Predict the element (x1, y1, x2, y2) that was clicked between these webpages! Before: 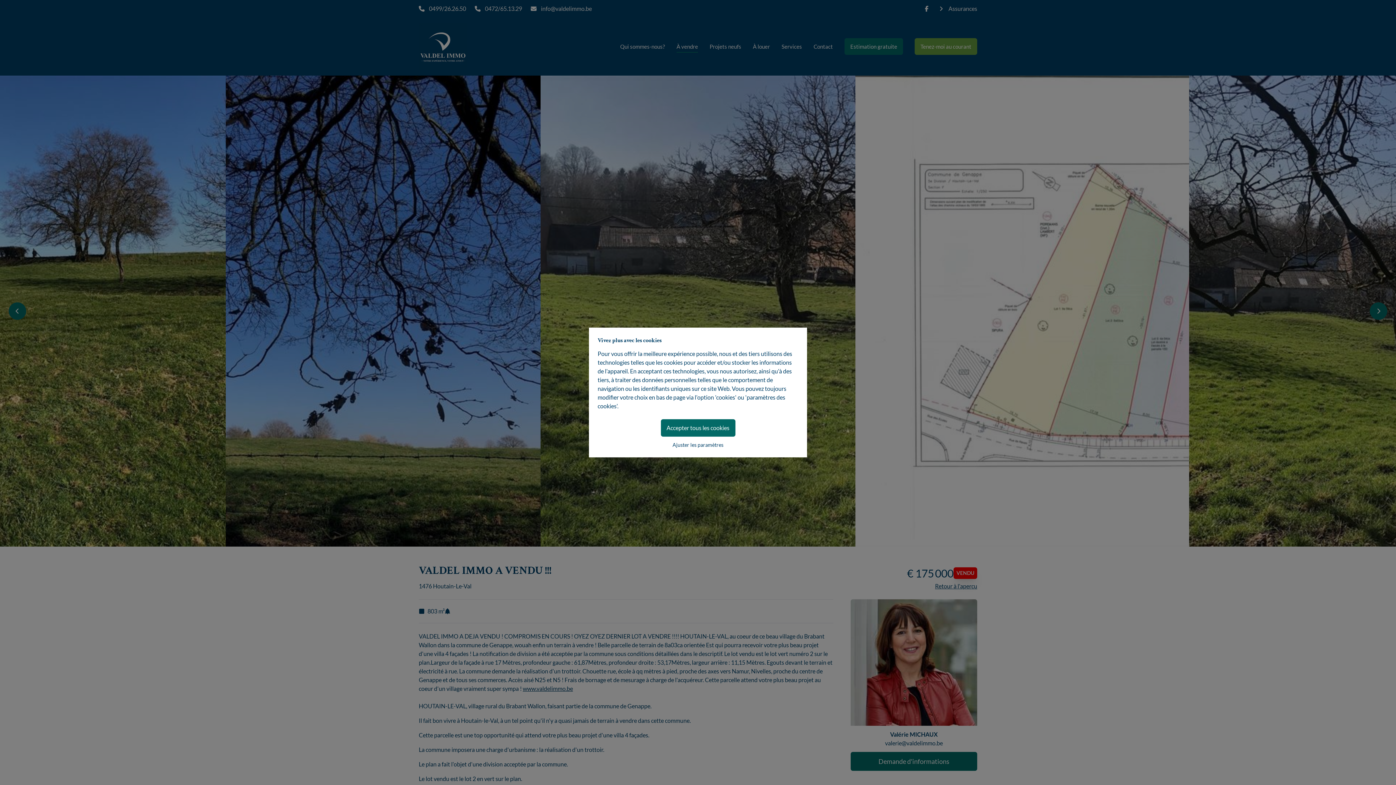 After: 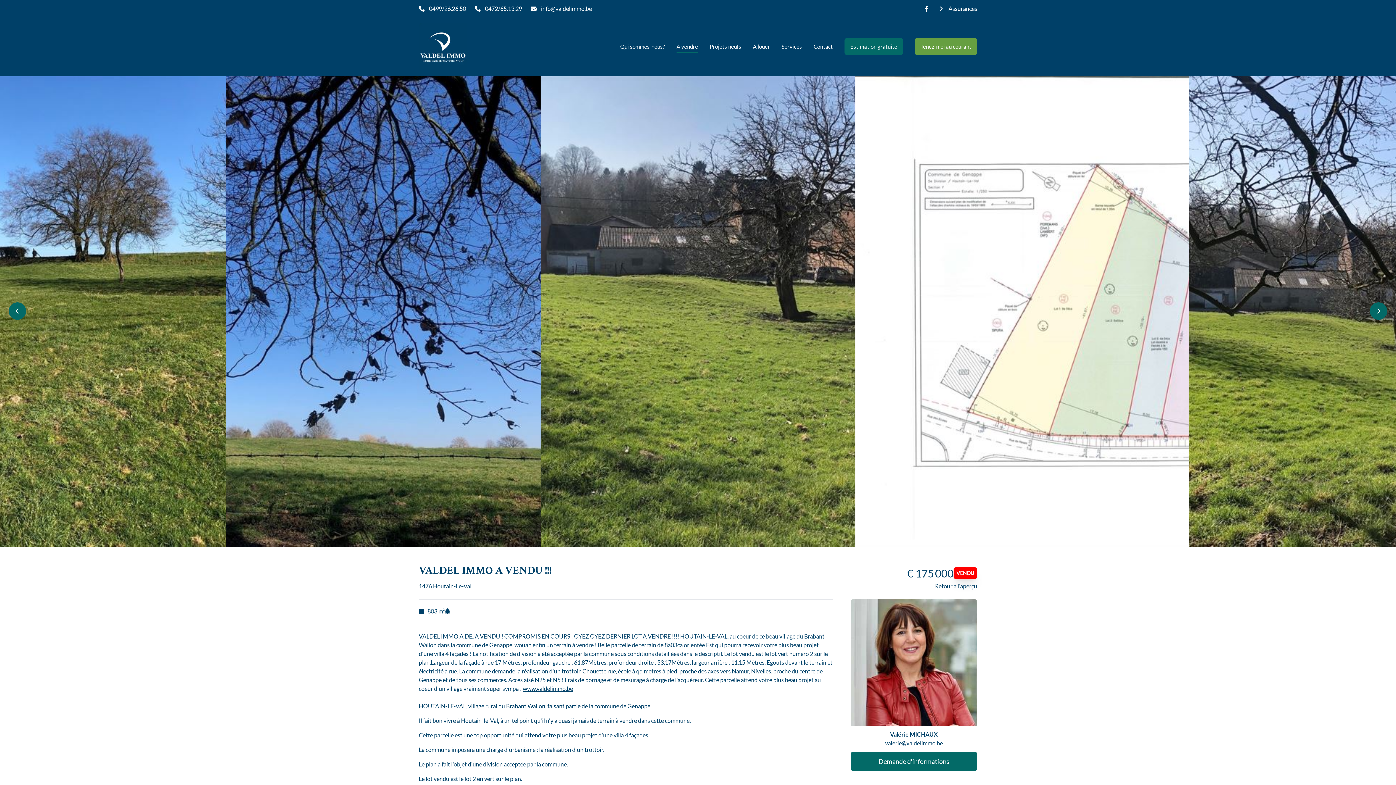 Action: label: Accepter tous les cookies bbox: (660, 419, 735, 436)